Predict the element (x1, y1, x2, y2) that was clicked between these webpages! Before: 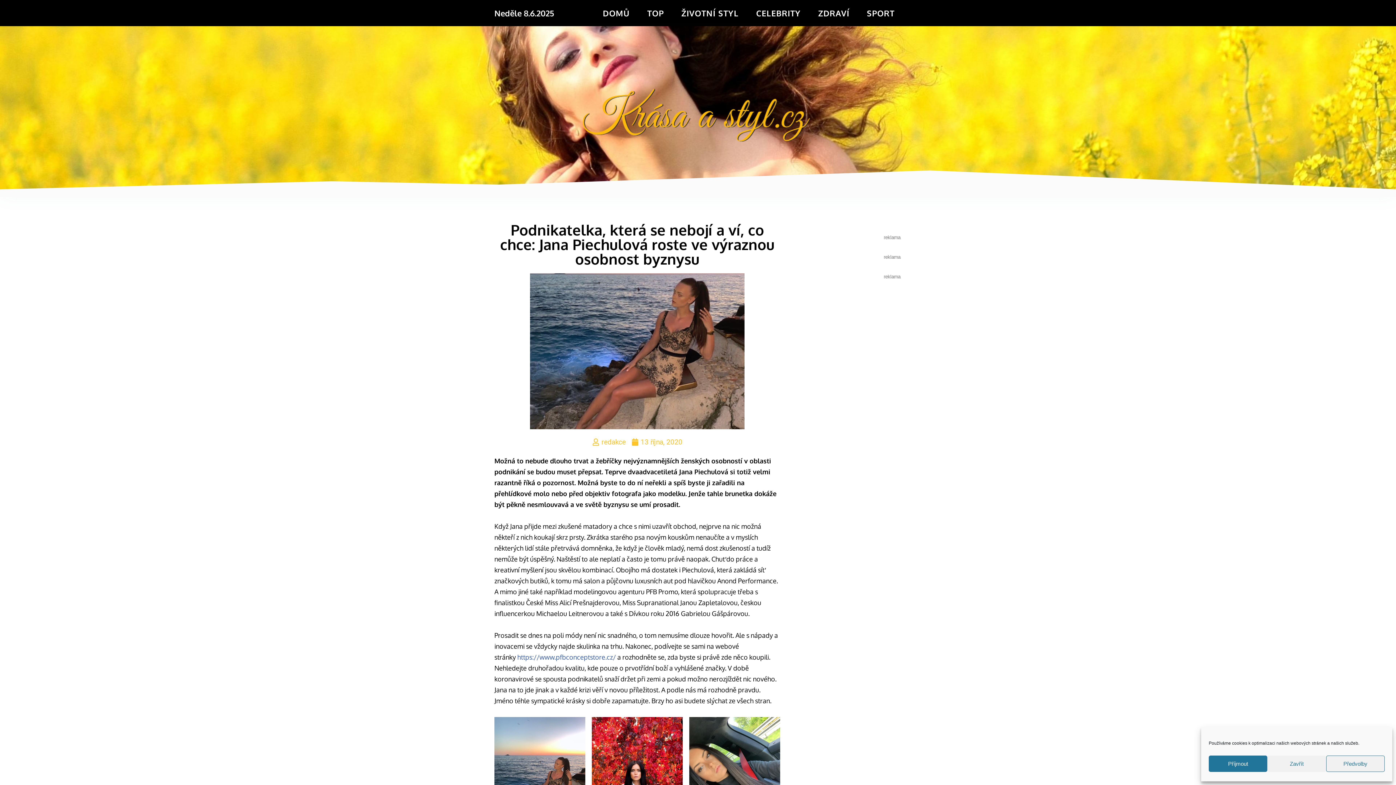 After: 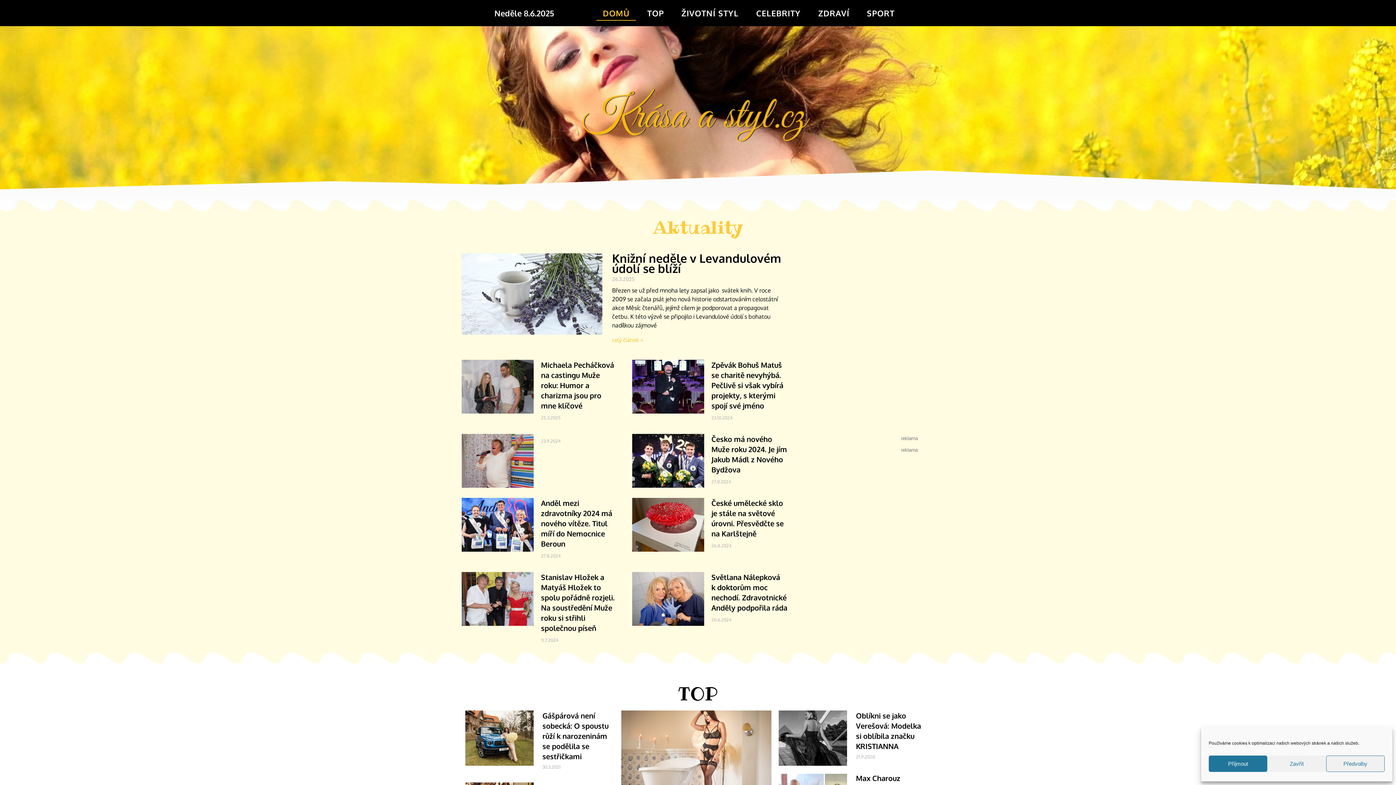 Action: bbox: (596, 5, 636, 20) label: DOMŮ